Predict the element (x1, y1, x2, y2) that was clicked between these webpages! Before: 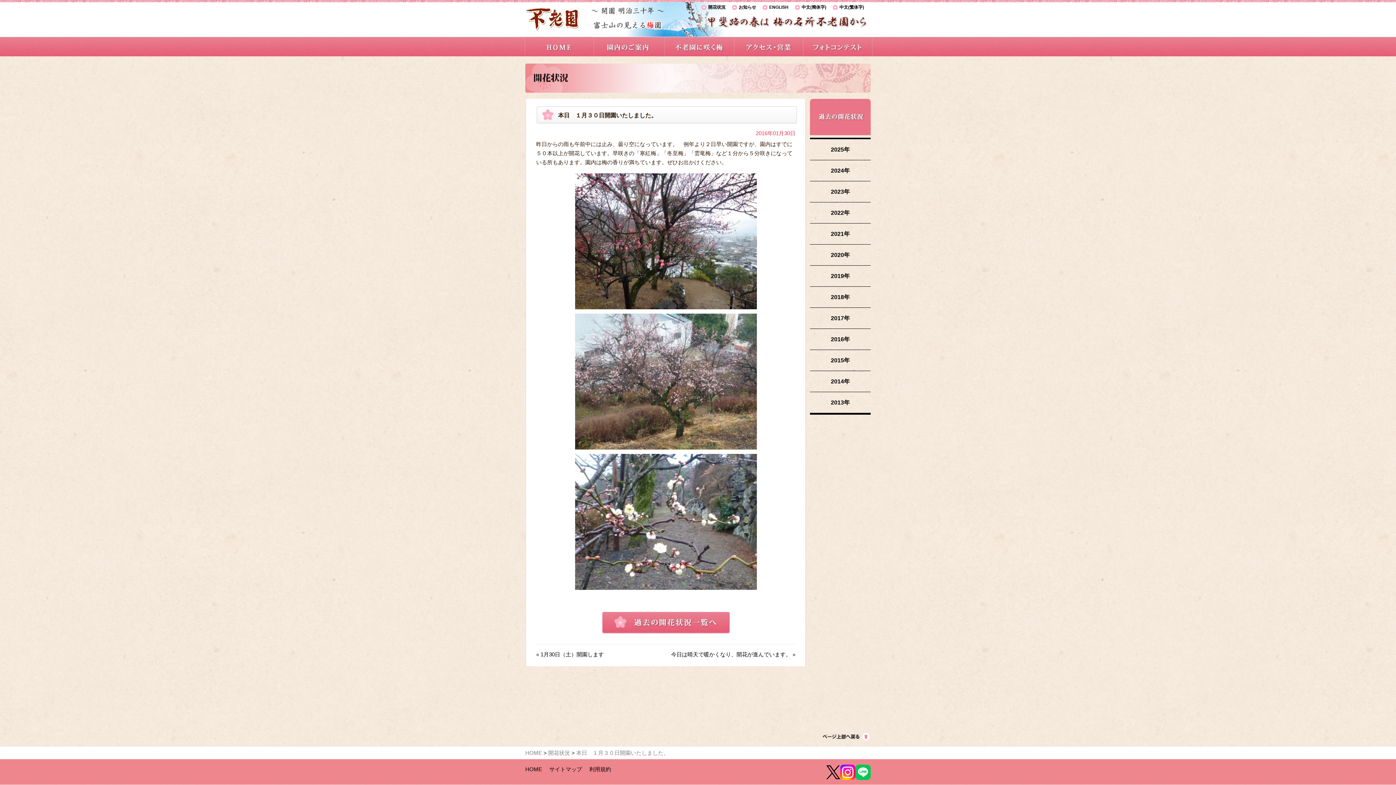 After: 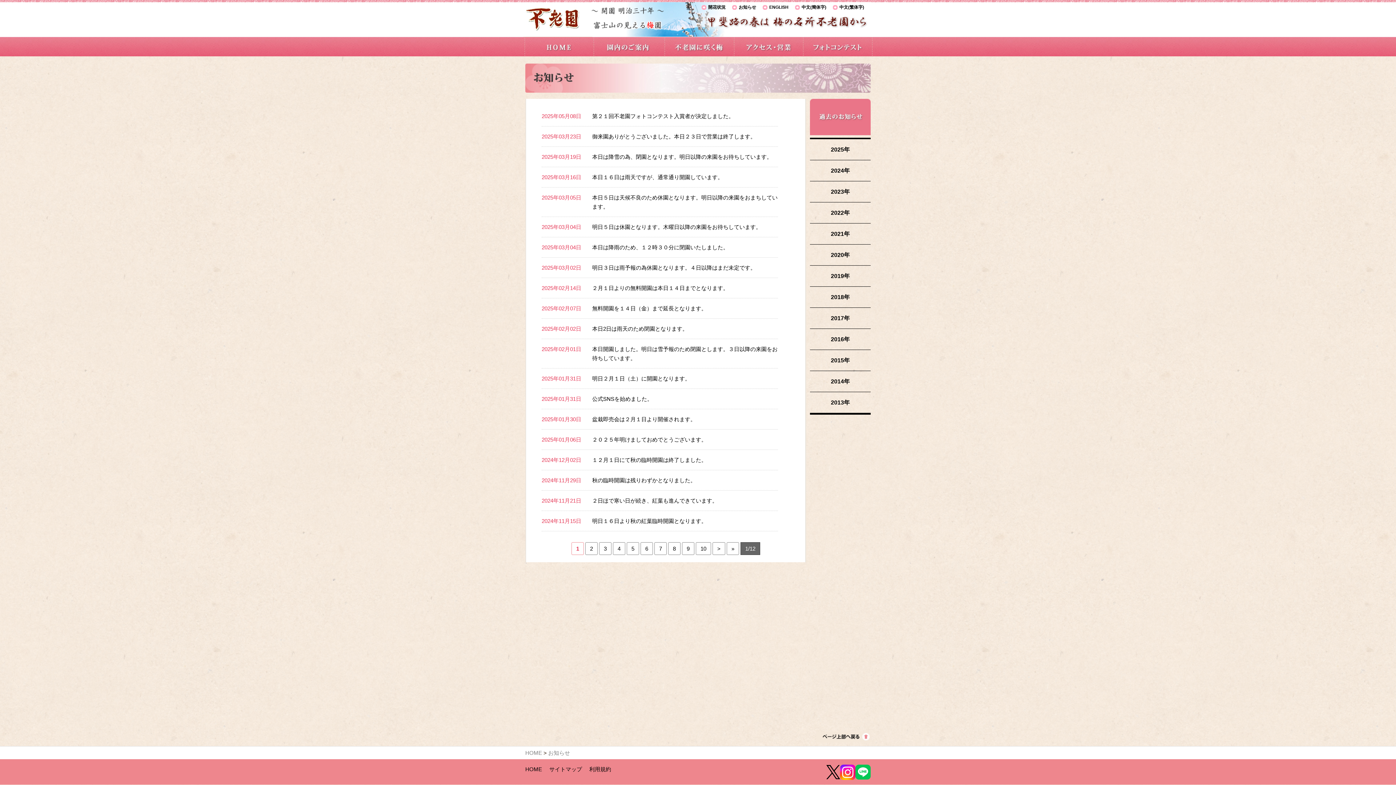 Action: label: お知らせ bbox: (738, 4, 756, 9)